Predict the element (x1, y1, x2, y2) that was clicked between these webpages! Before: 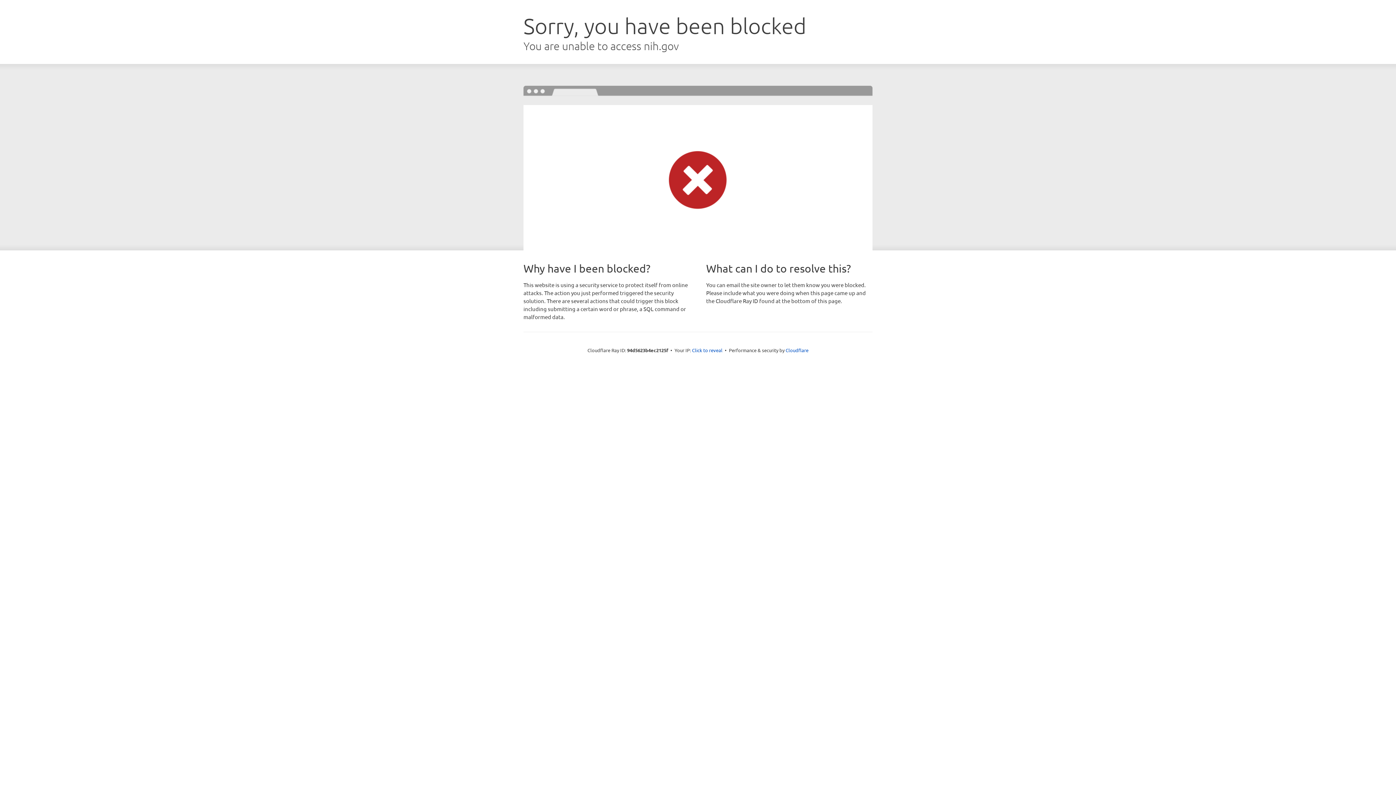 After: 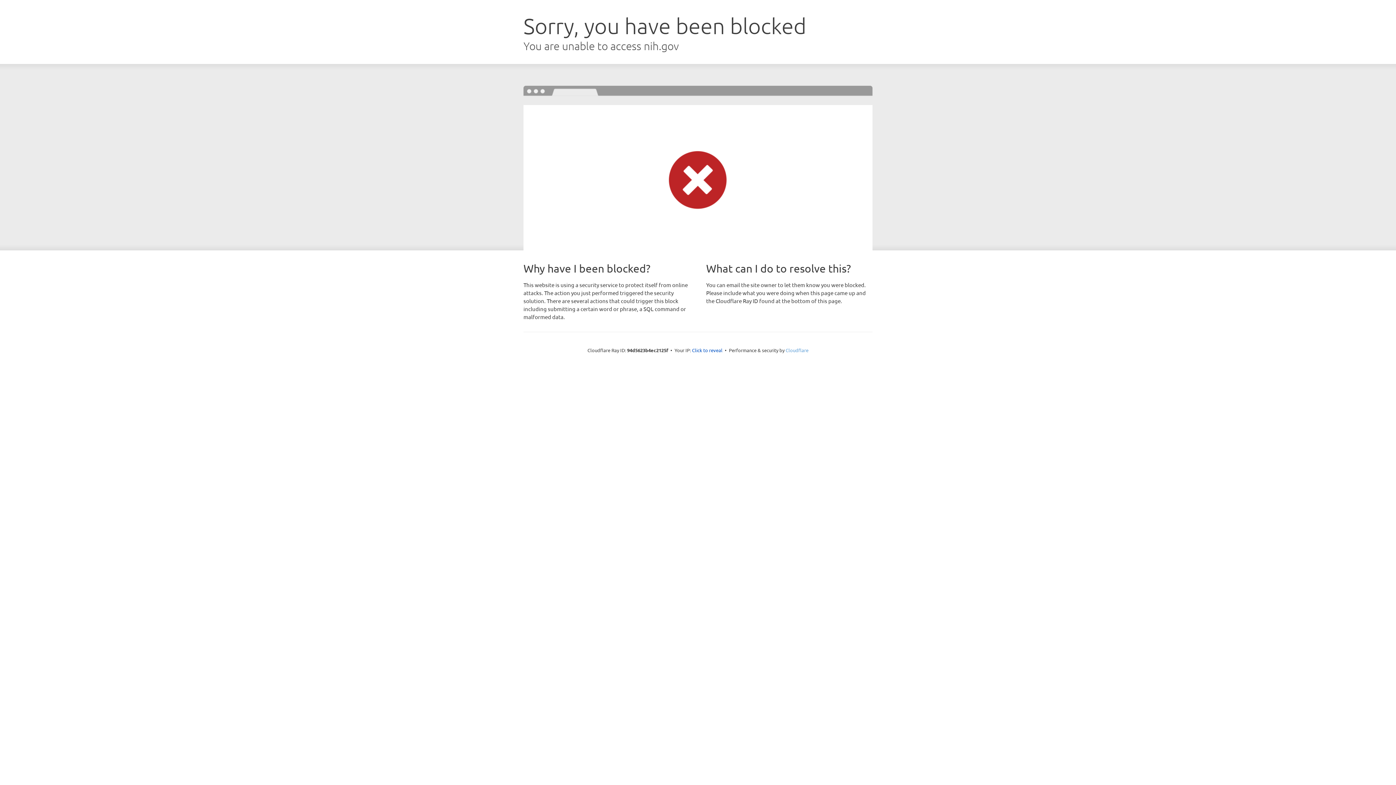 Action: label: Cloudflare bbox: (785, 347, 808, 353)